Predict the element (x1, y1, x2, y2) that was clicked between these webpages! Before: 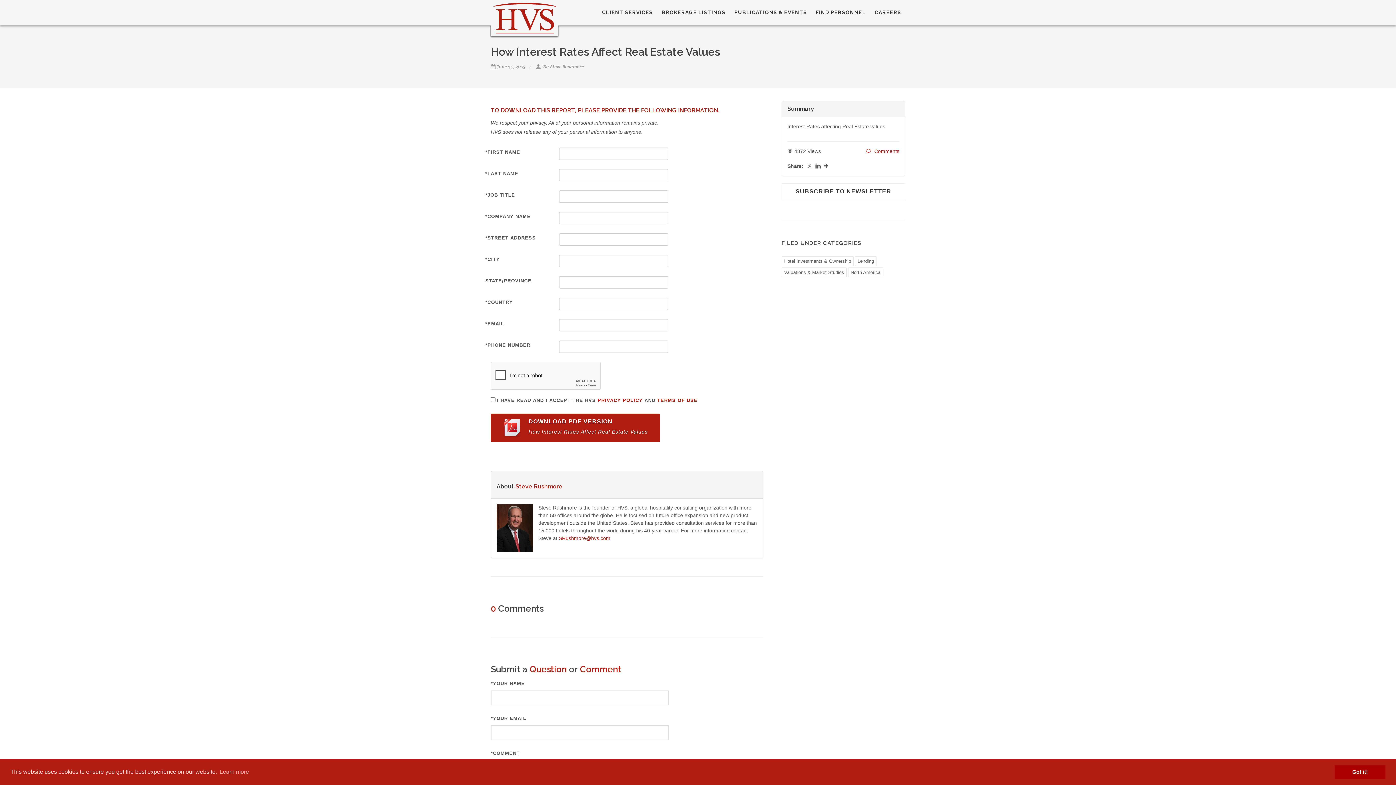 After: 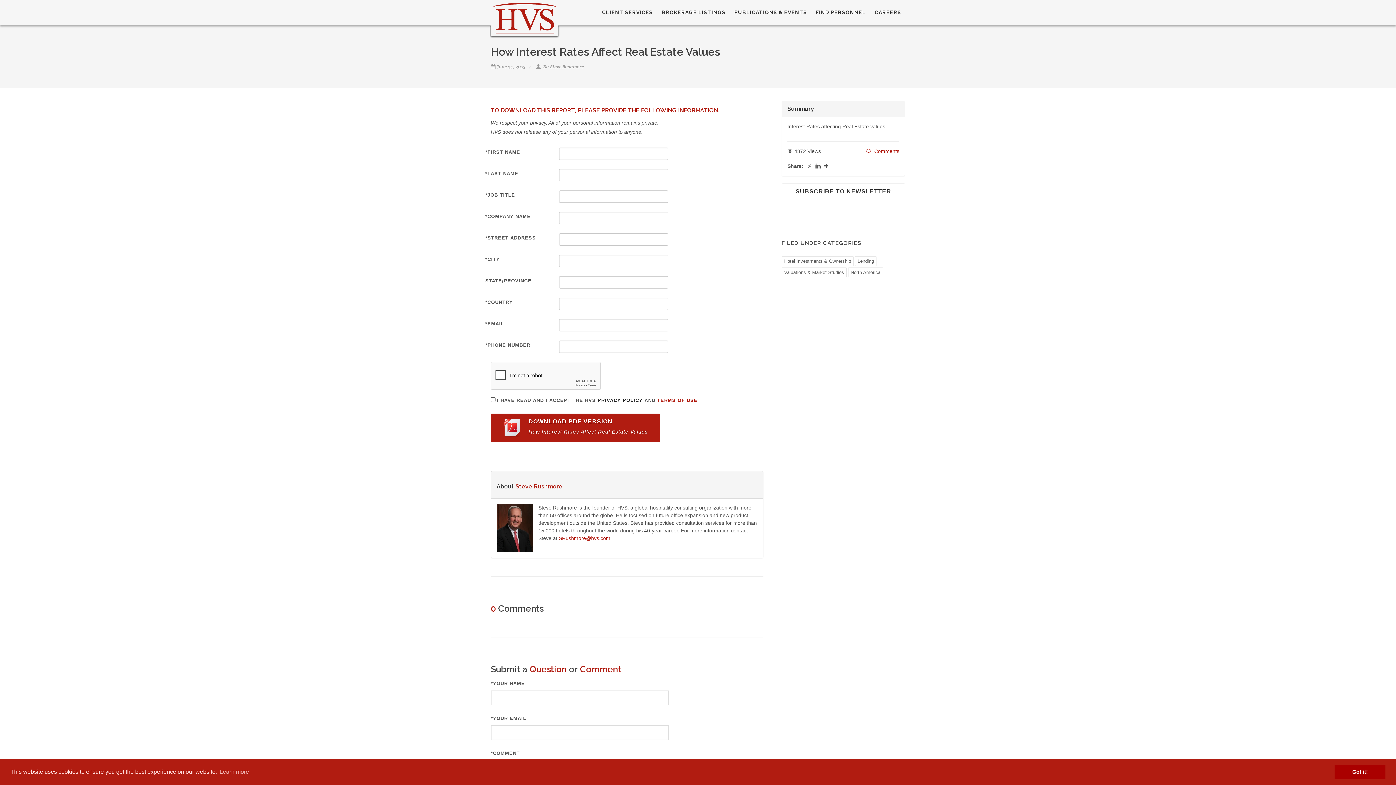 Action: label: PRIVACY POLICY bbox: (597, 397, 642, 403)